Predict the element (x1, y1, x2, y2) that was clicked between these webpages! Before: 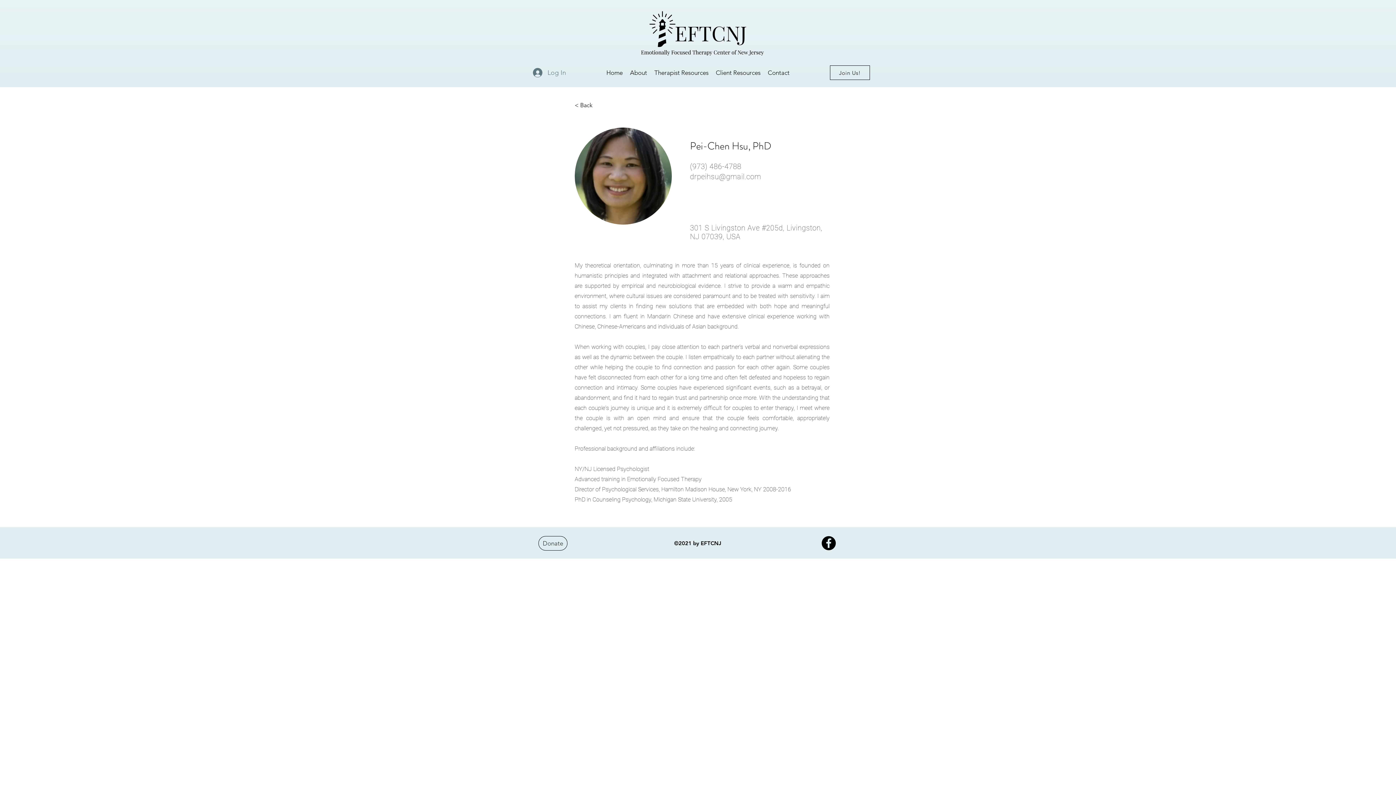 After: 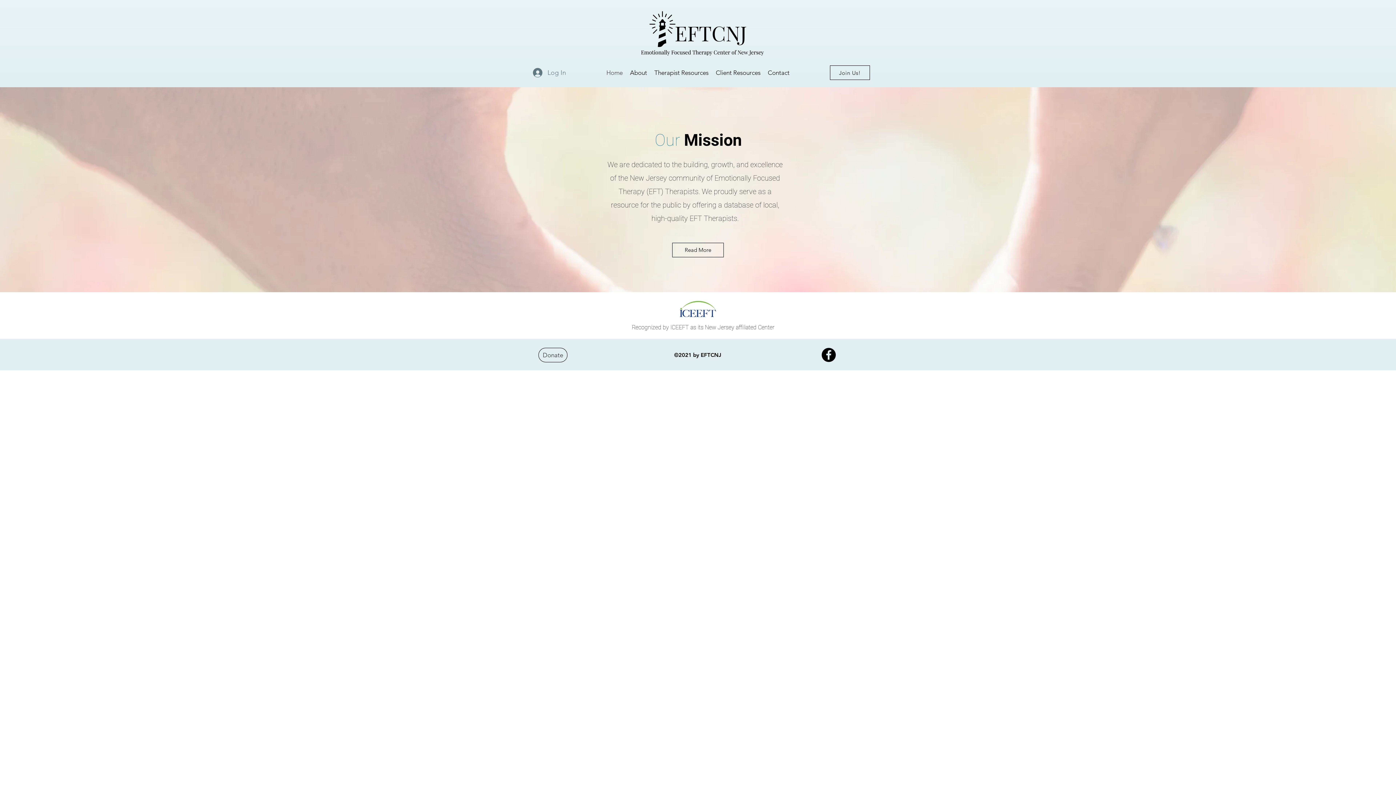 Action: bbox: (630, 0, 775, 67)